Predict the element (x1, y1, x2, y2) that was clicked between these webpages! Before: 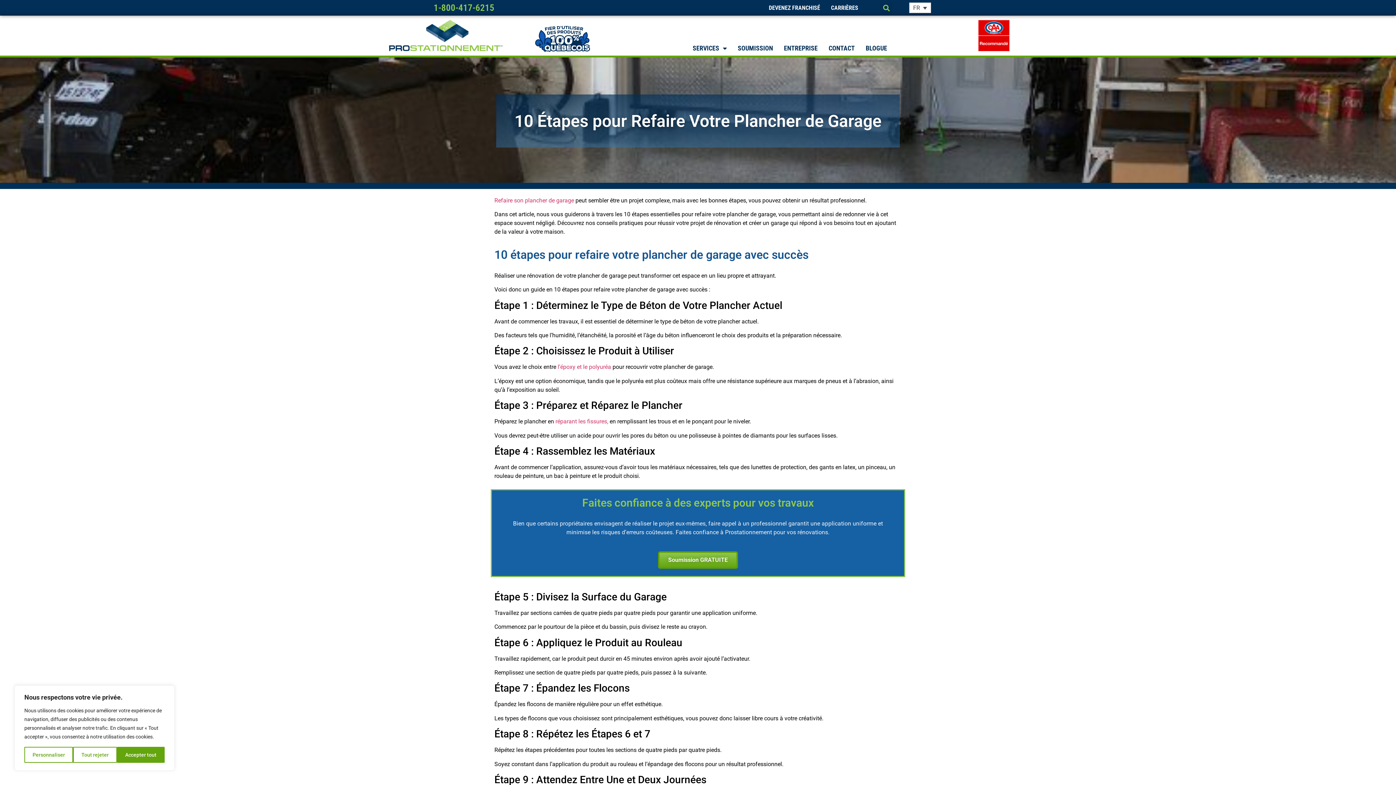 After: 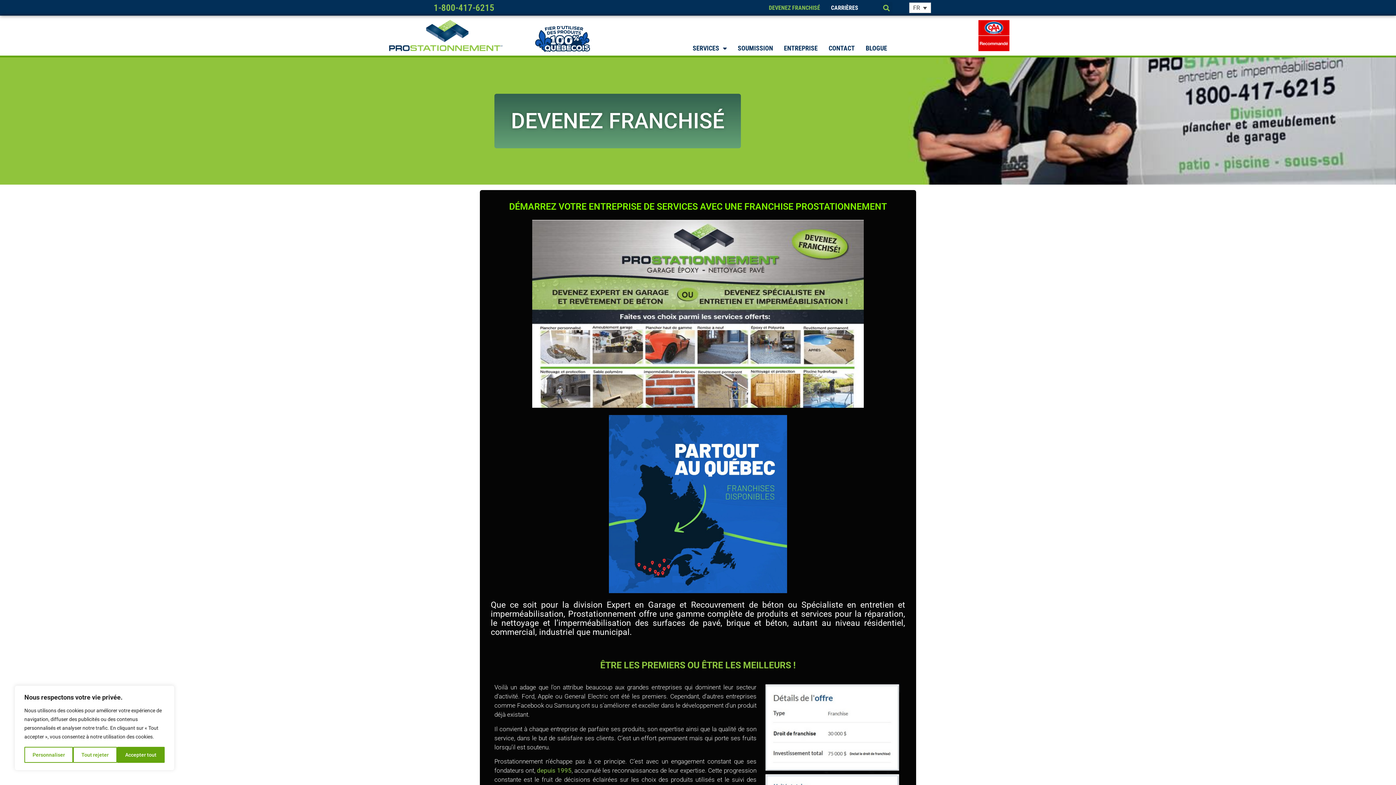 Action: label: DEVENEZ FRANCHISÉ bbox: (763, 2, 825, 13)